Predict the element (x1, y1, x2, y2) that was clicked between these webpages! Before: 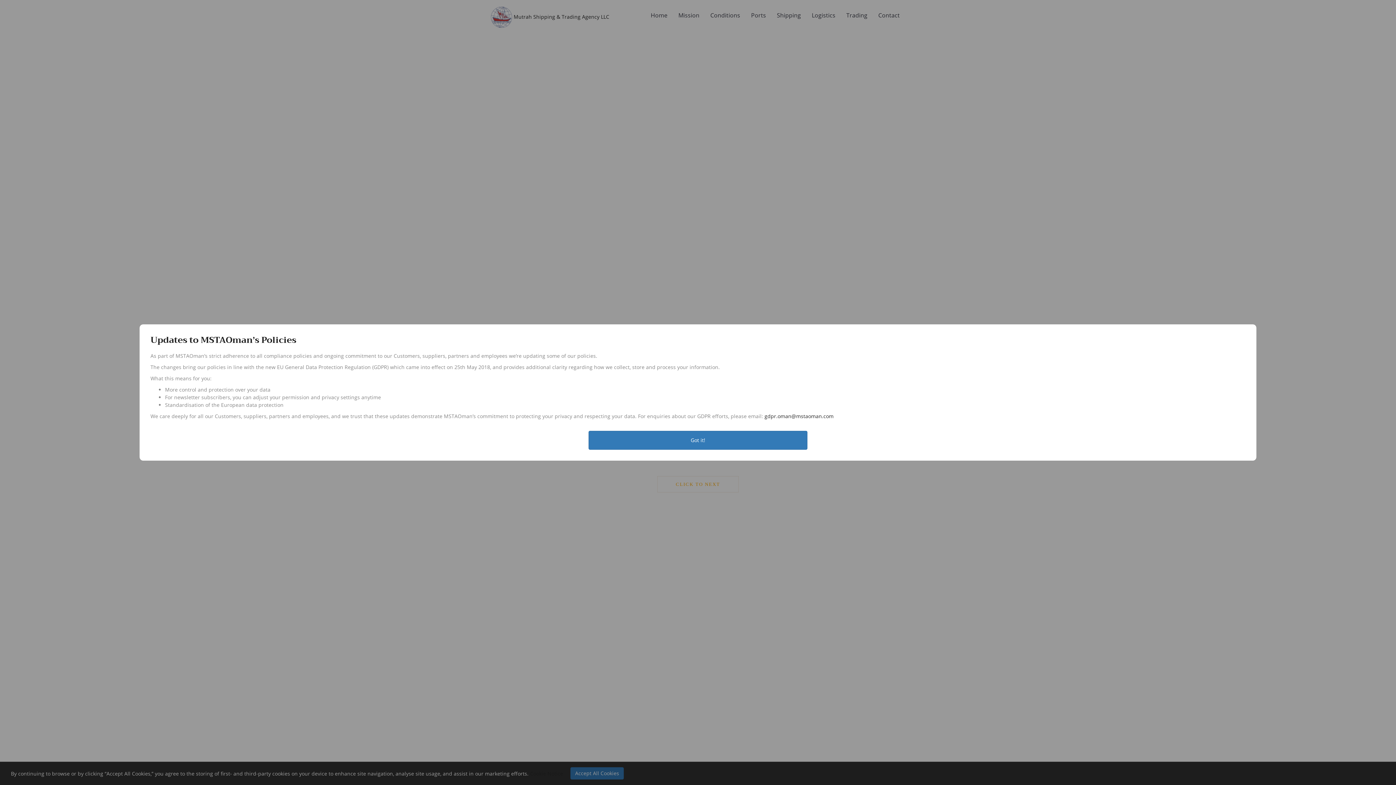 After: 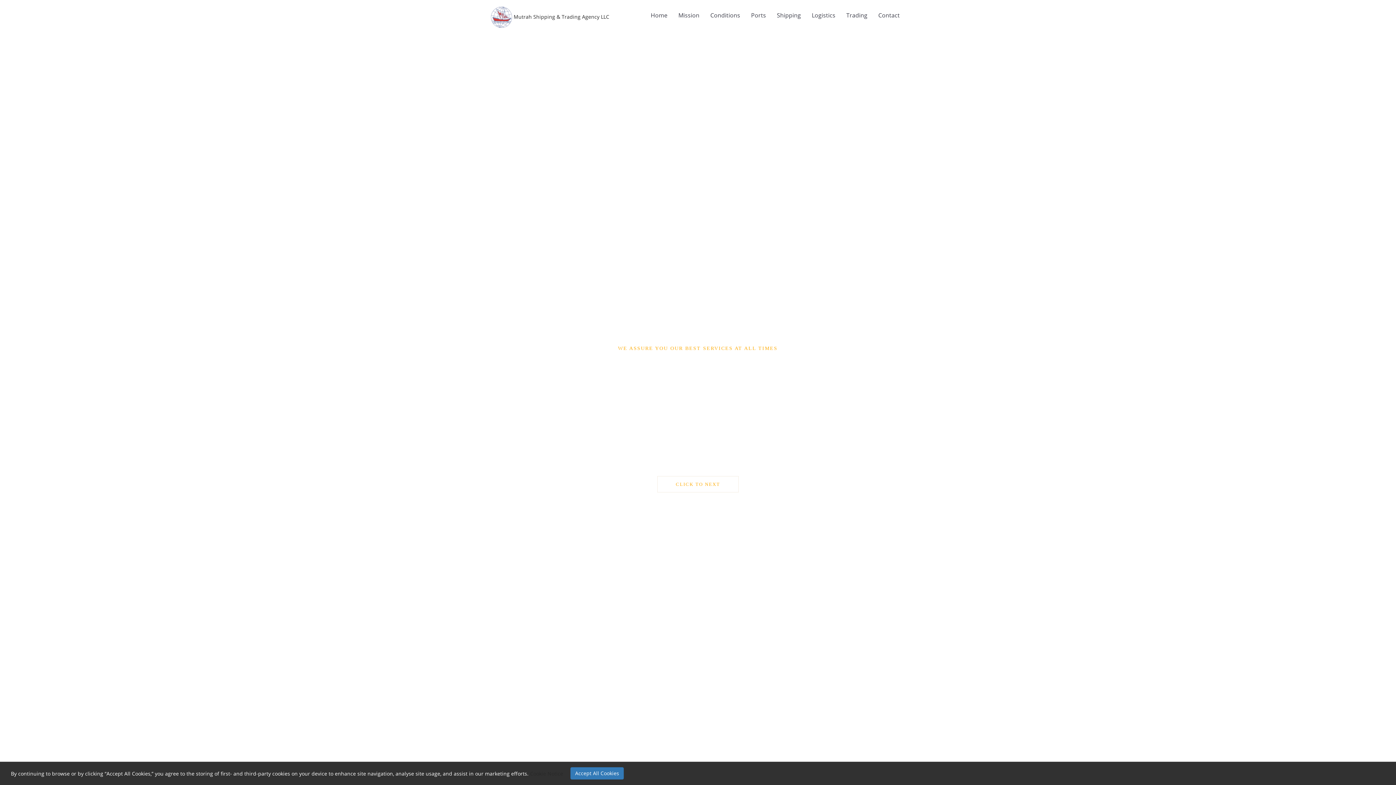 Action: bbox: (588, 431, 807, 450) label: Got it!